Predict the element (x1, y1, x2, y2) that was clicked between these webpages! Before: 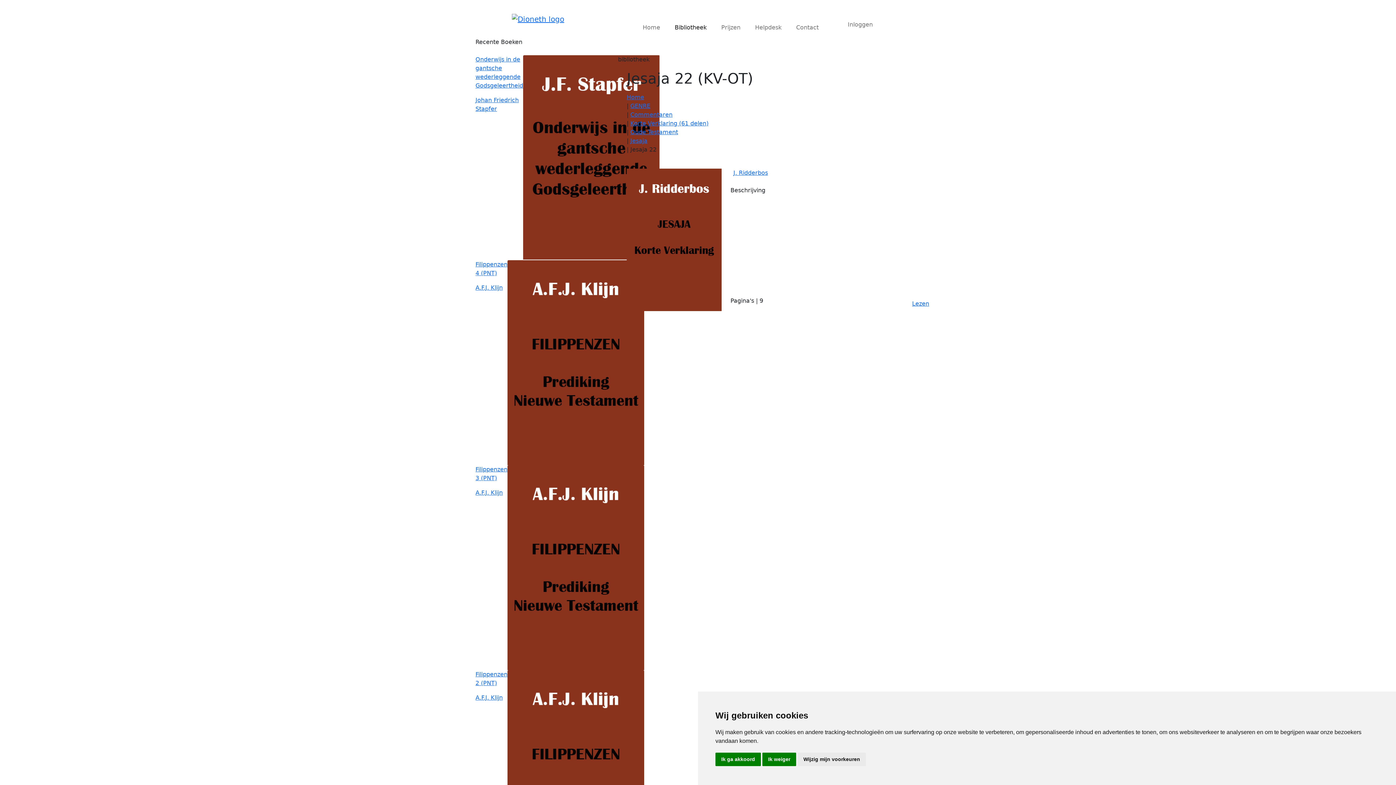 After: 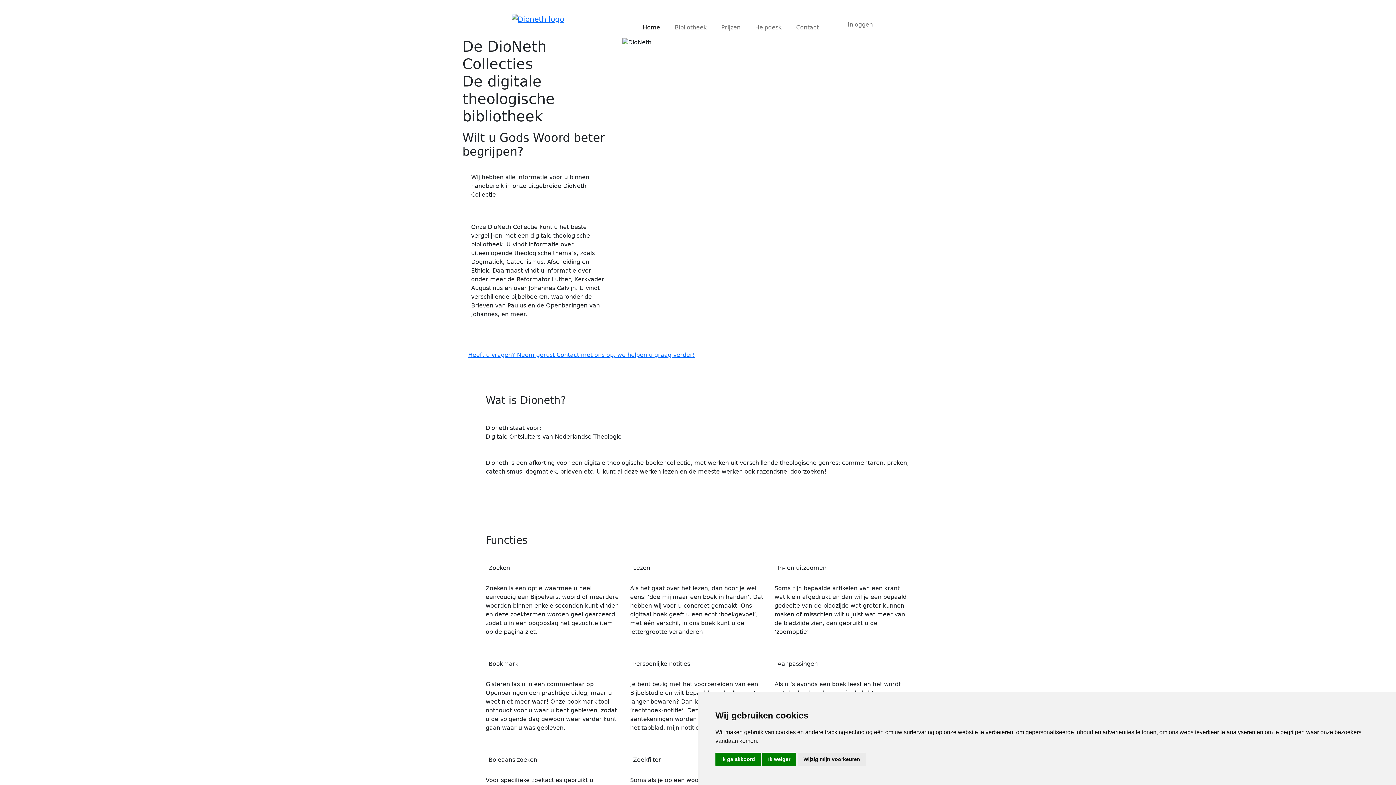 Action: bbox: (640, 20, 663, 34) label: Home